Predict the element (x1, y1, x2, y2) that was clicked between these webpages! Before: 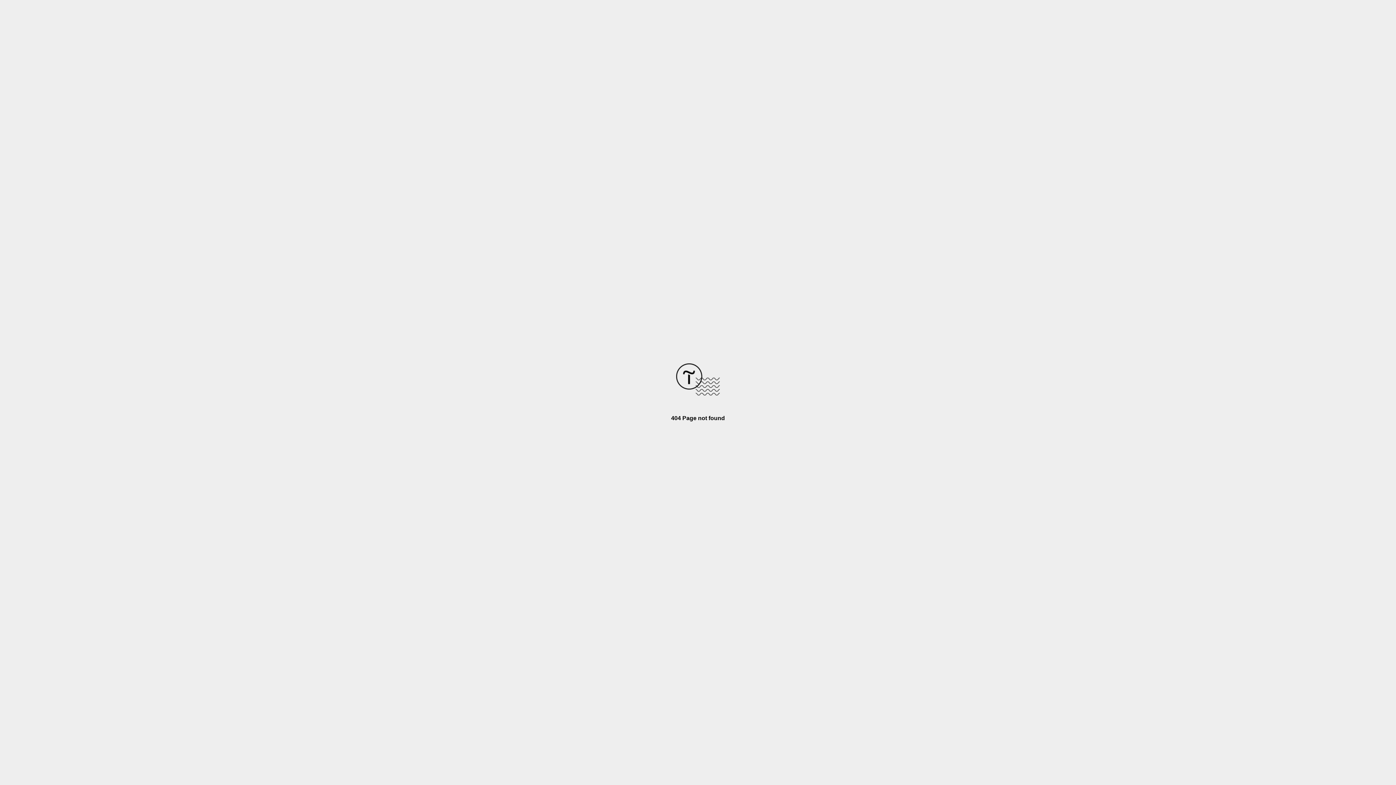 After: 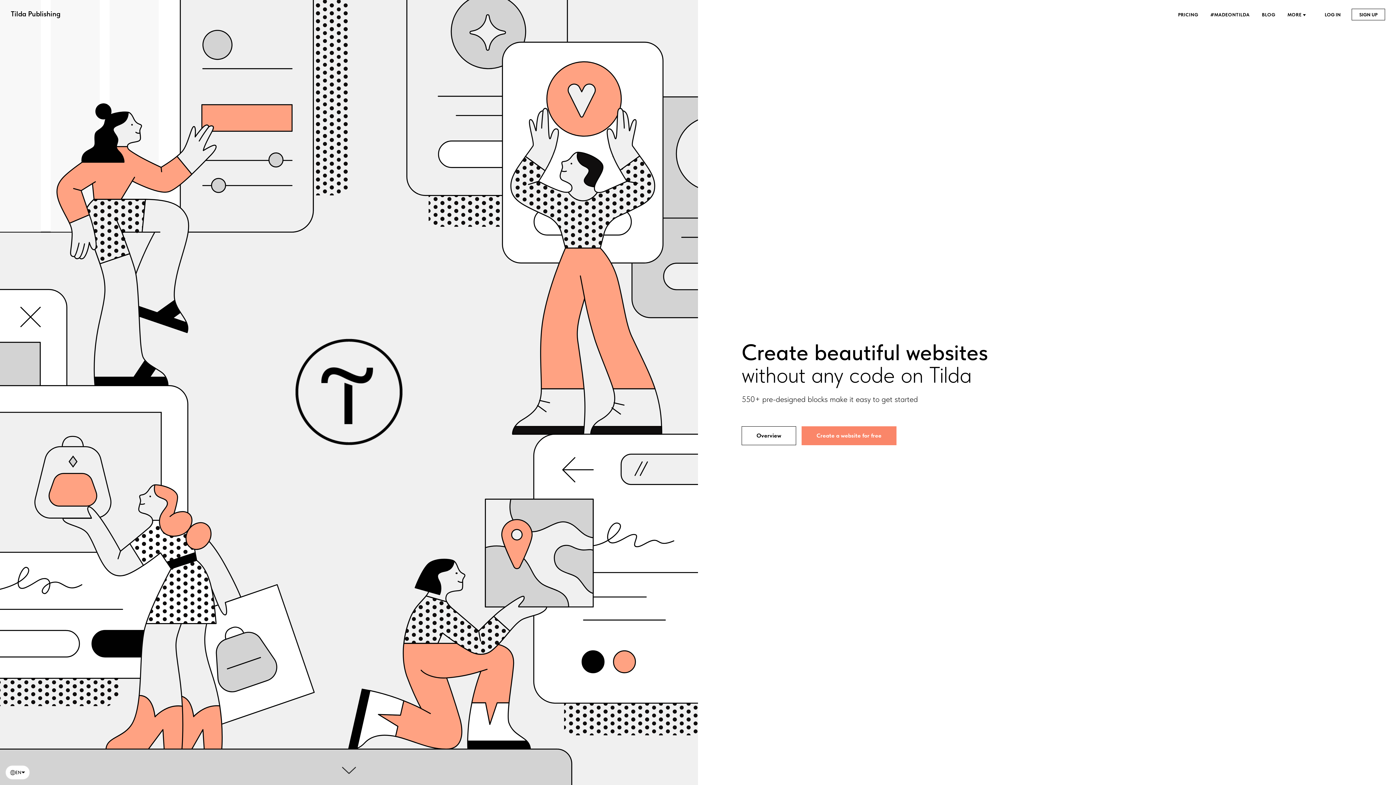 Action: bbox: (676, 390, 720, 396)